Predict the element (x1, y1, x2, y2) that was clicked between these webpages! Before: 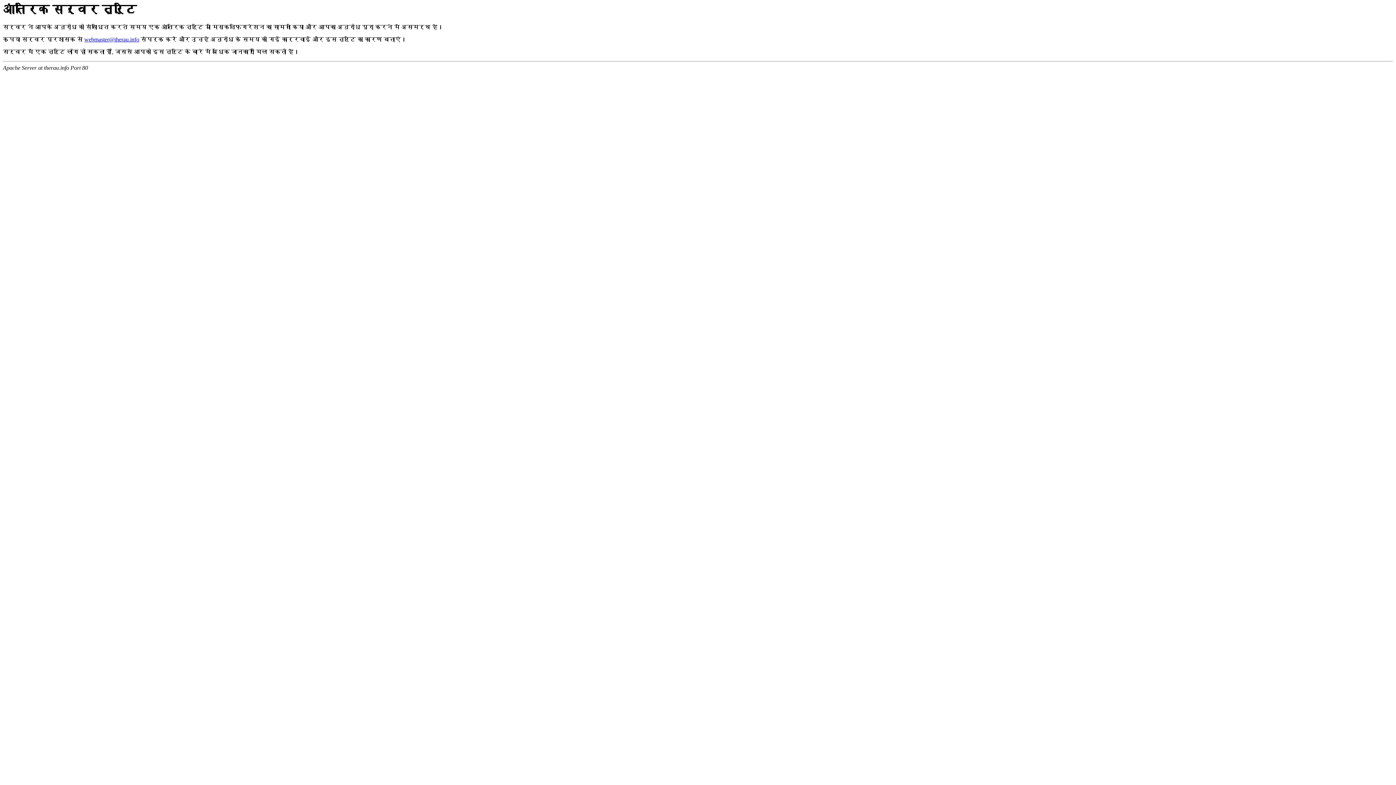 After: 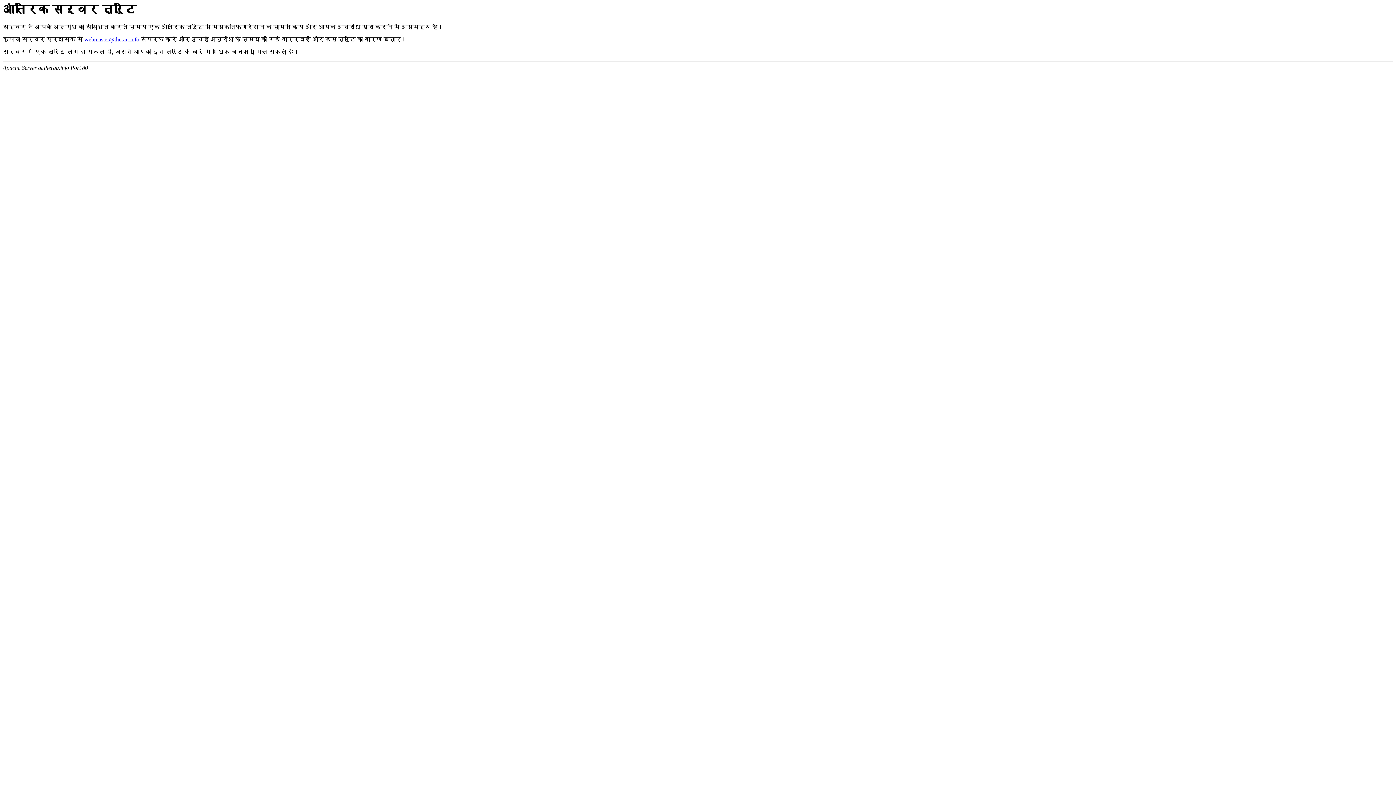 Action: label: webmaster@therau.info bbox: (84, 36, 139, 42)